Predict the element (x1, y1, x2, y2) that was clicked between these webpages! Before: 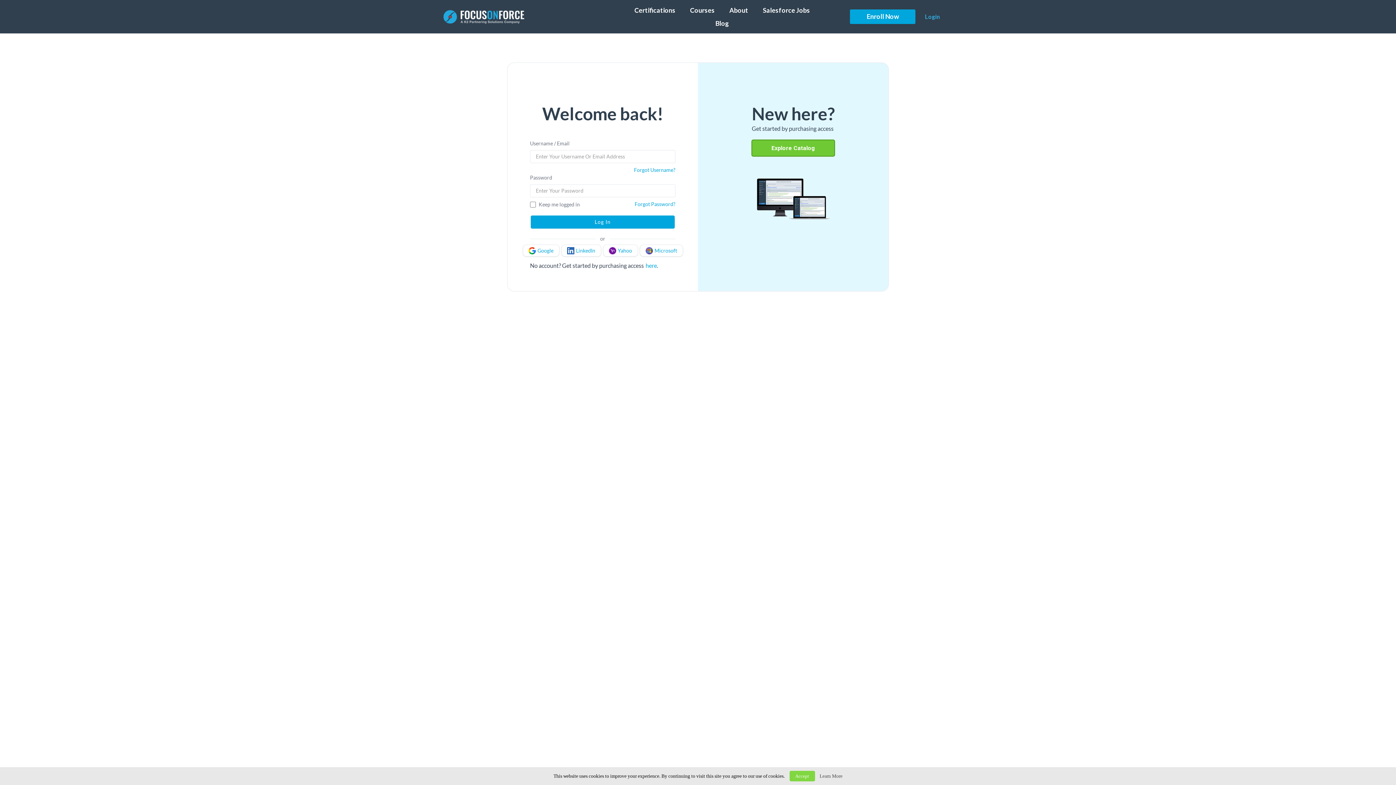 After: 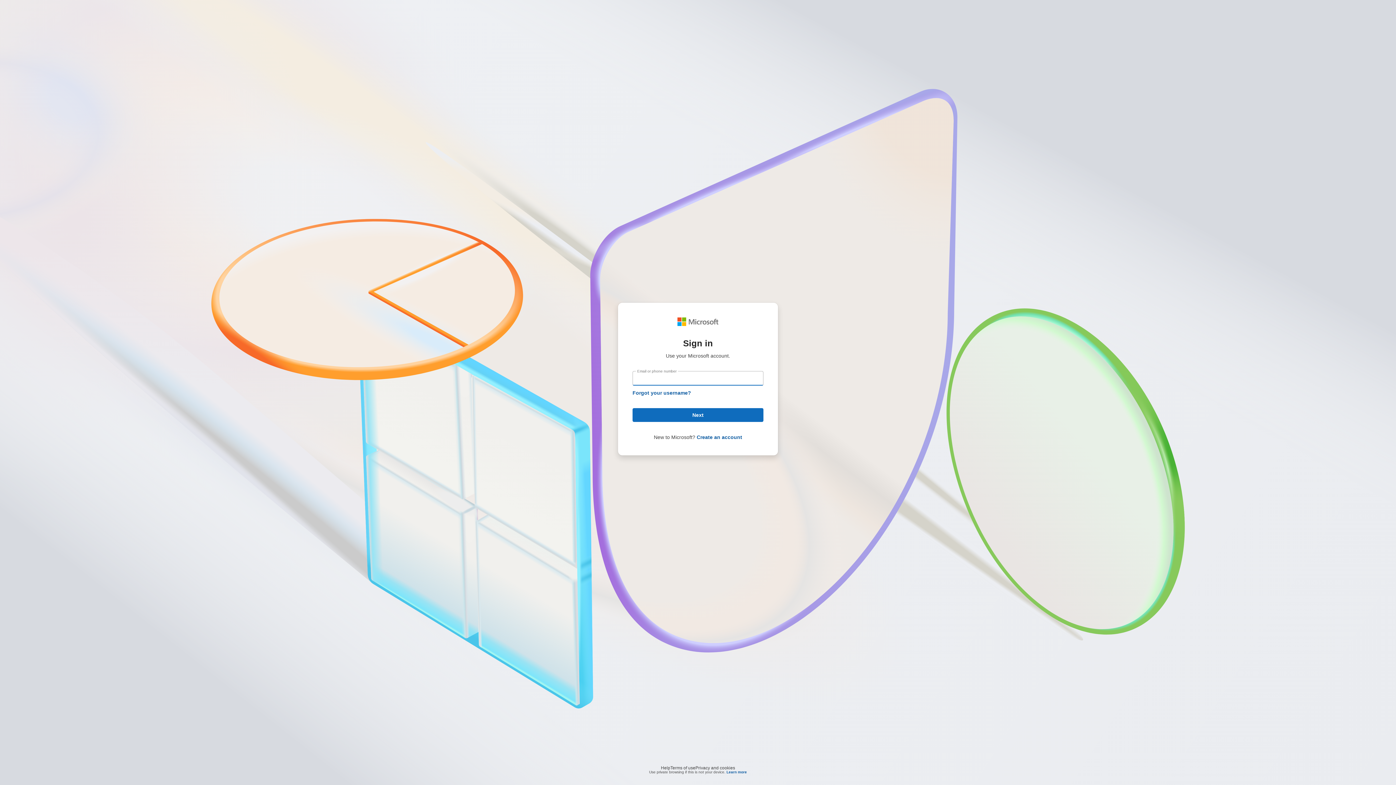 Action: bbox: (639, 244, 683, 256) label: Microsoft